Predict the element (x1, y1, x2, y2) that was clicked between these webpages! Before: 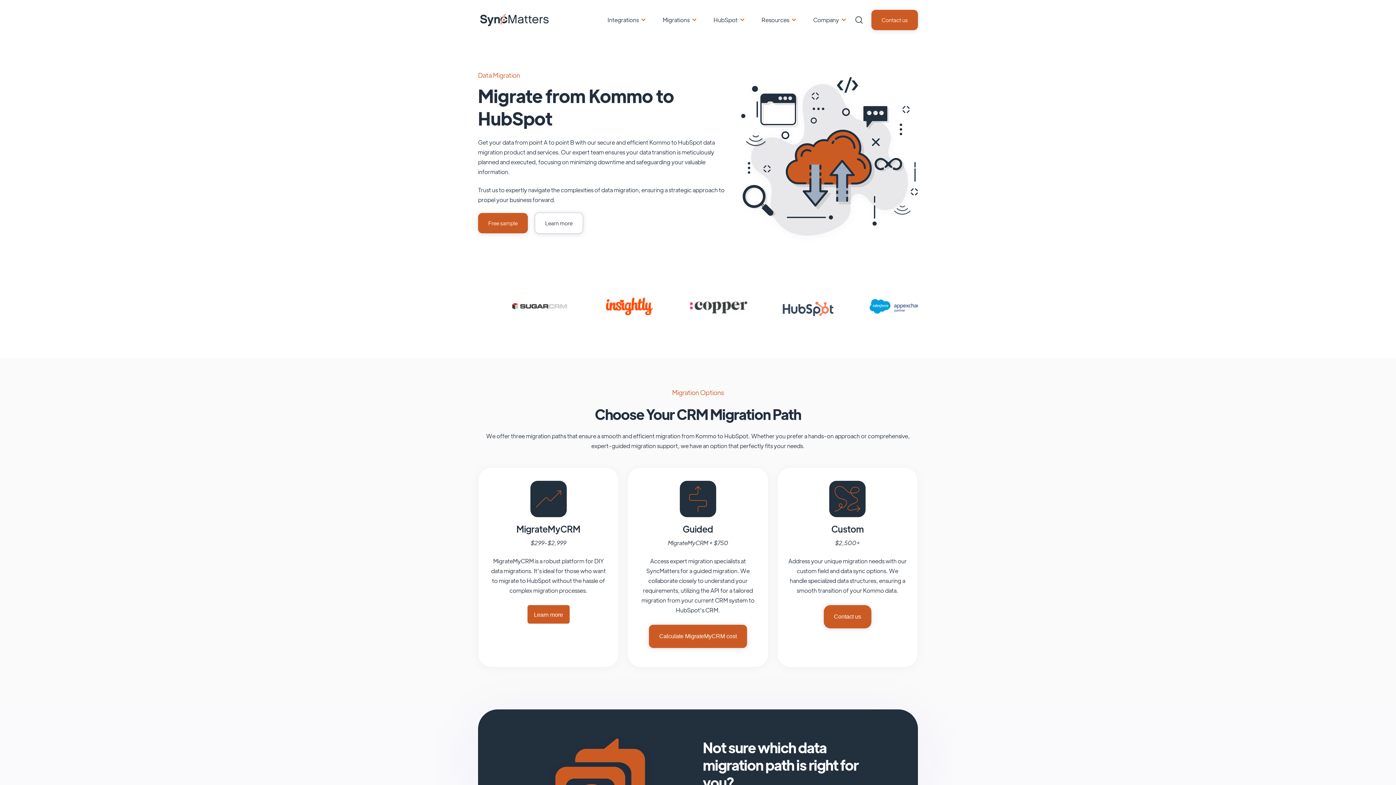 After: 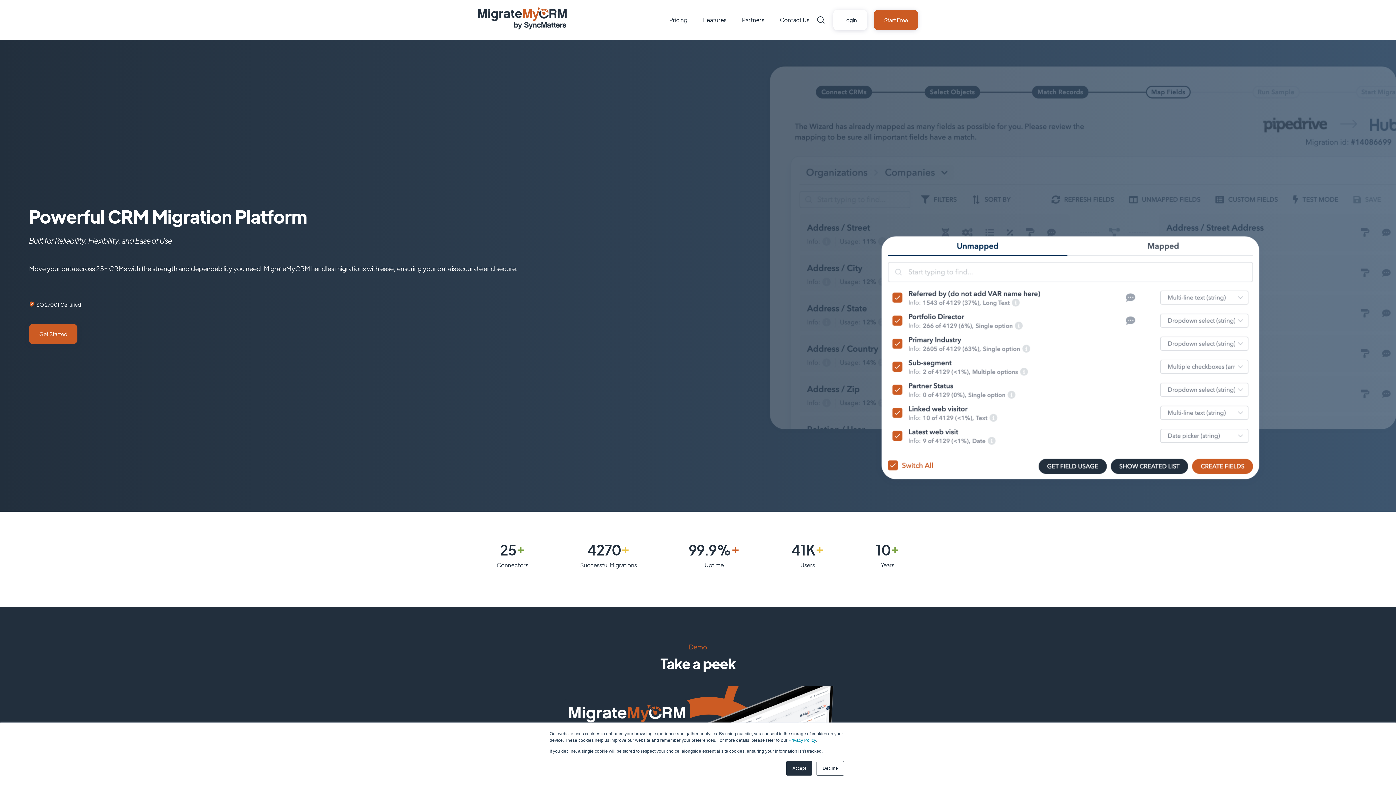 Action: bbox: (662, 16, 689, 23) label: Migrations